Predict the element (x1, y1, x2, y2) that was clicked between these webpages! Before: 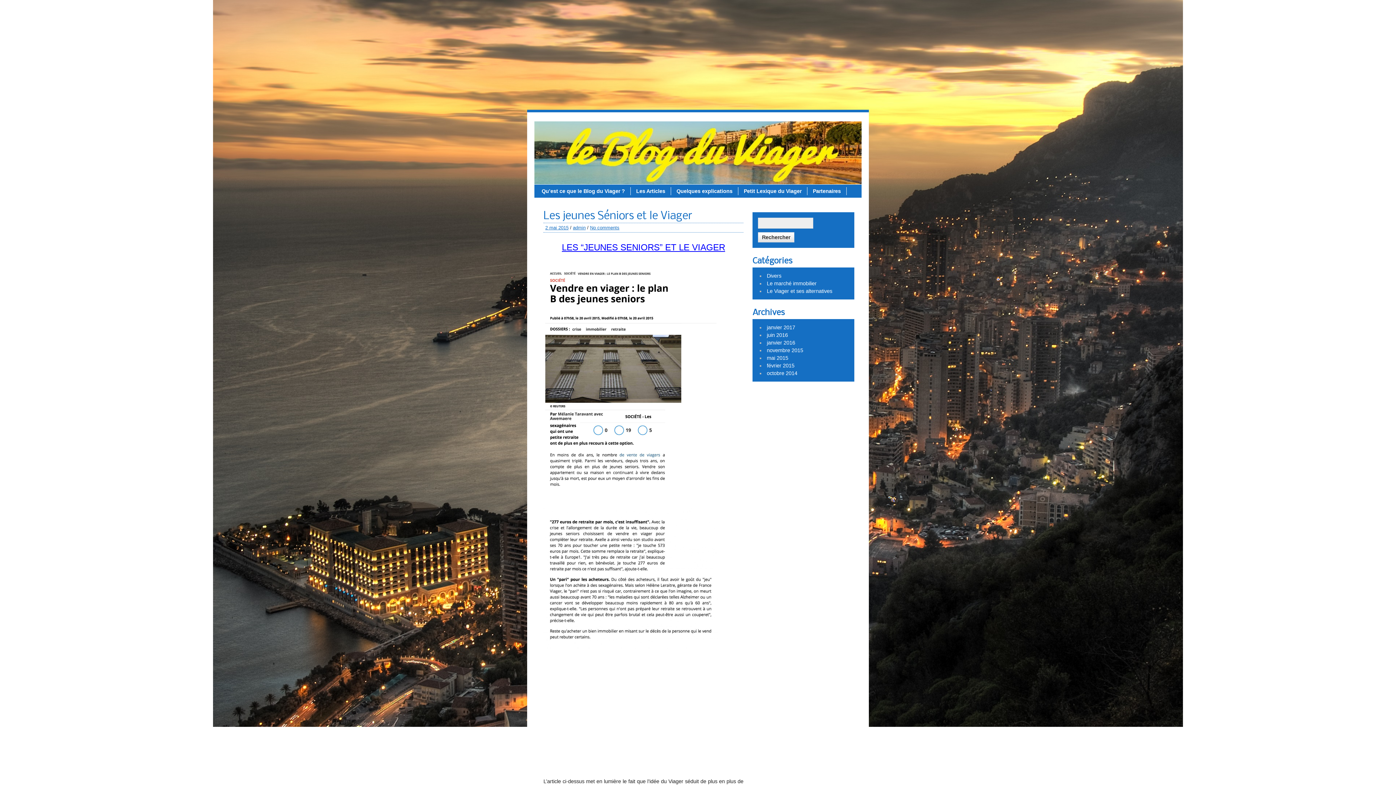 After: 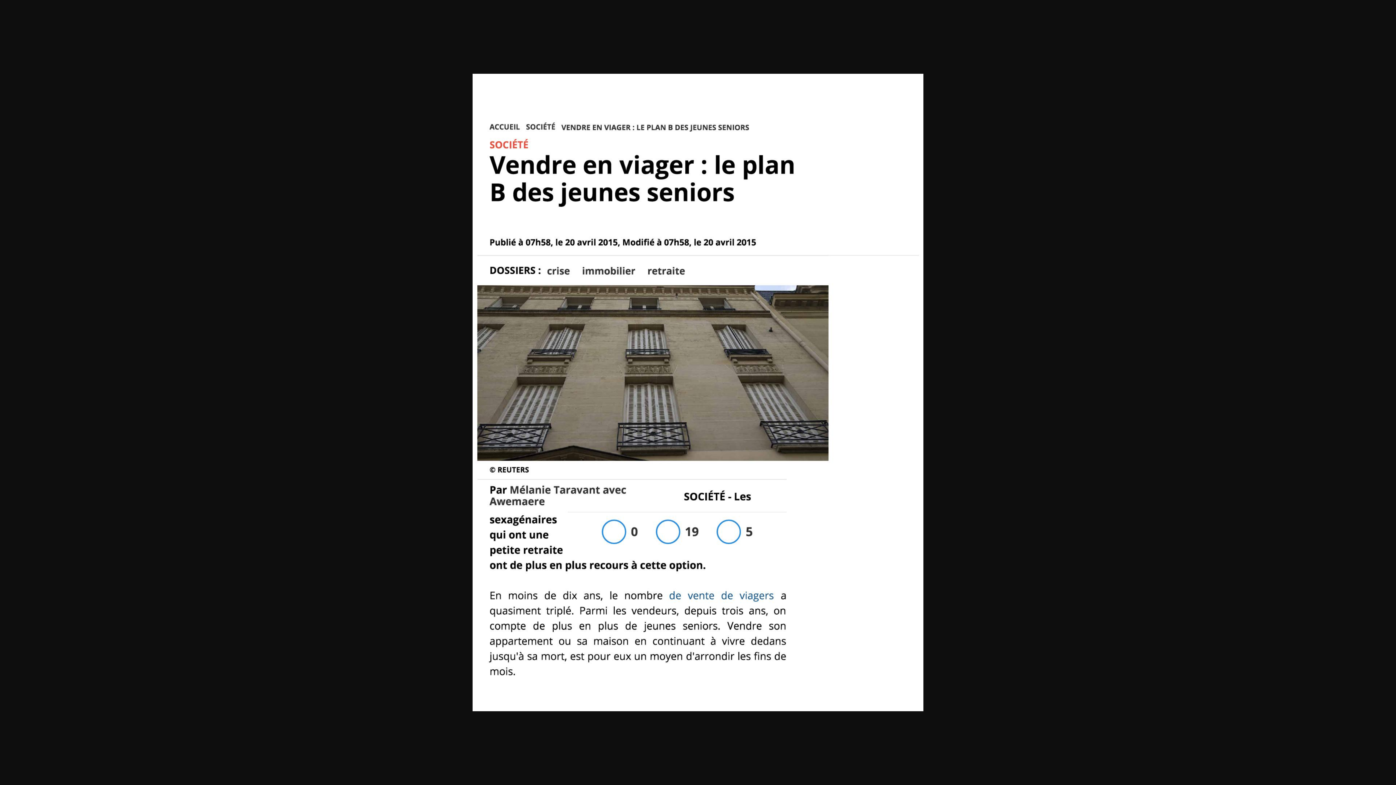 Action: bbox: (543, 495, 718, 501)